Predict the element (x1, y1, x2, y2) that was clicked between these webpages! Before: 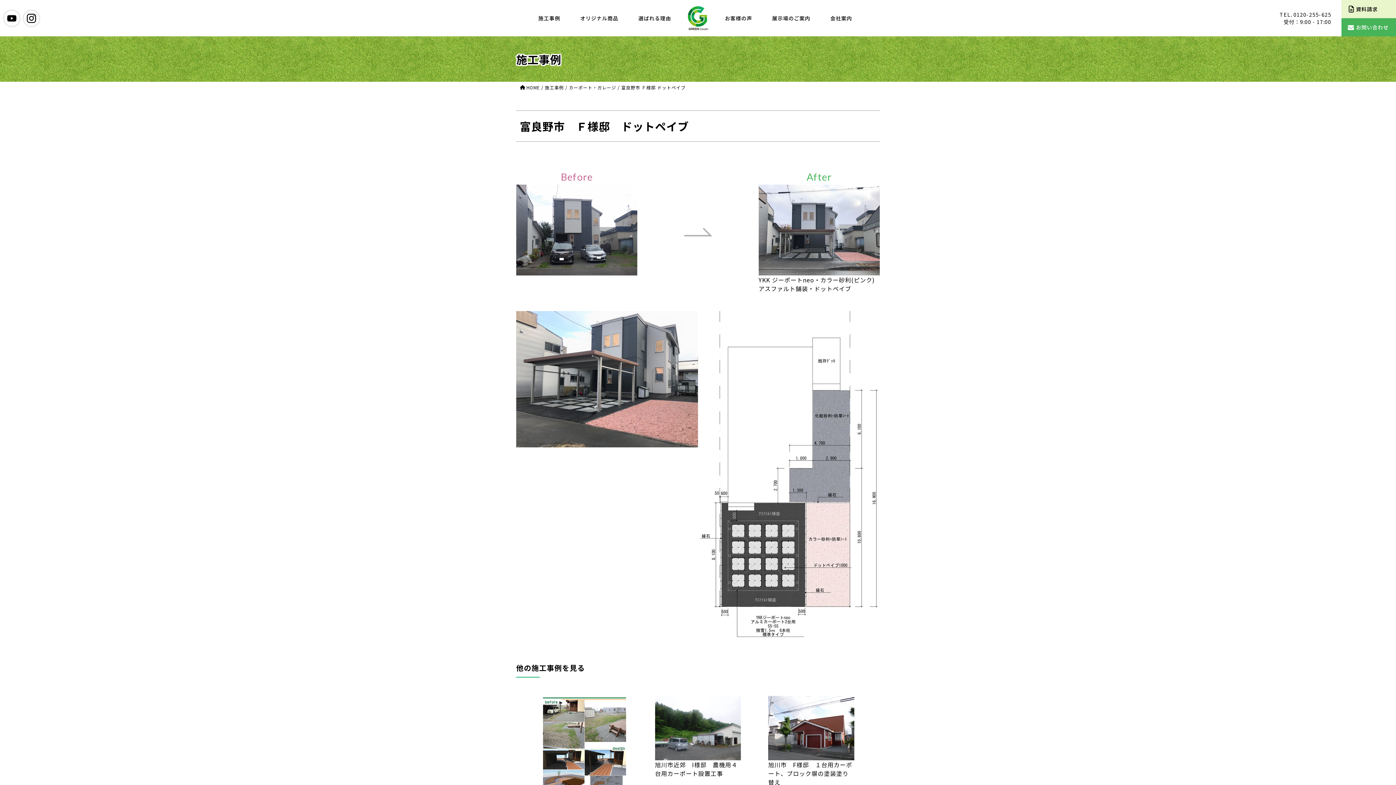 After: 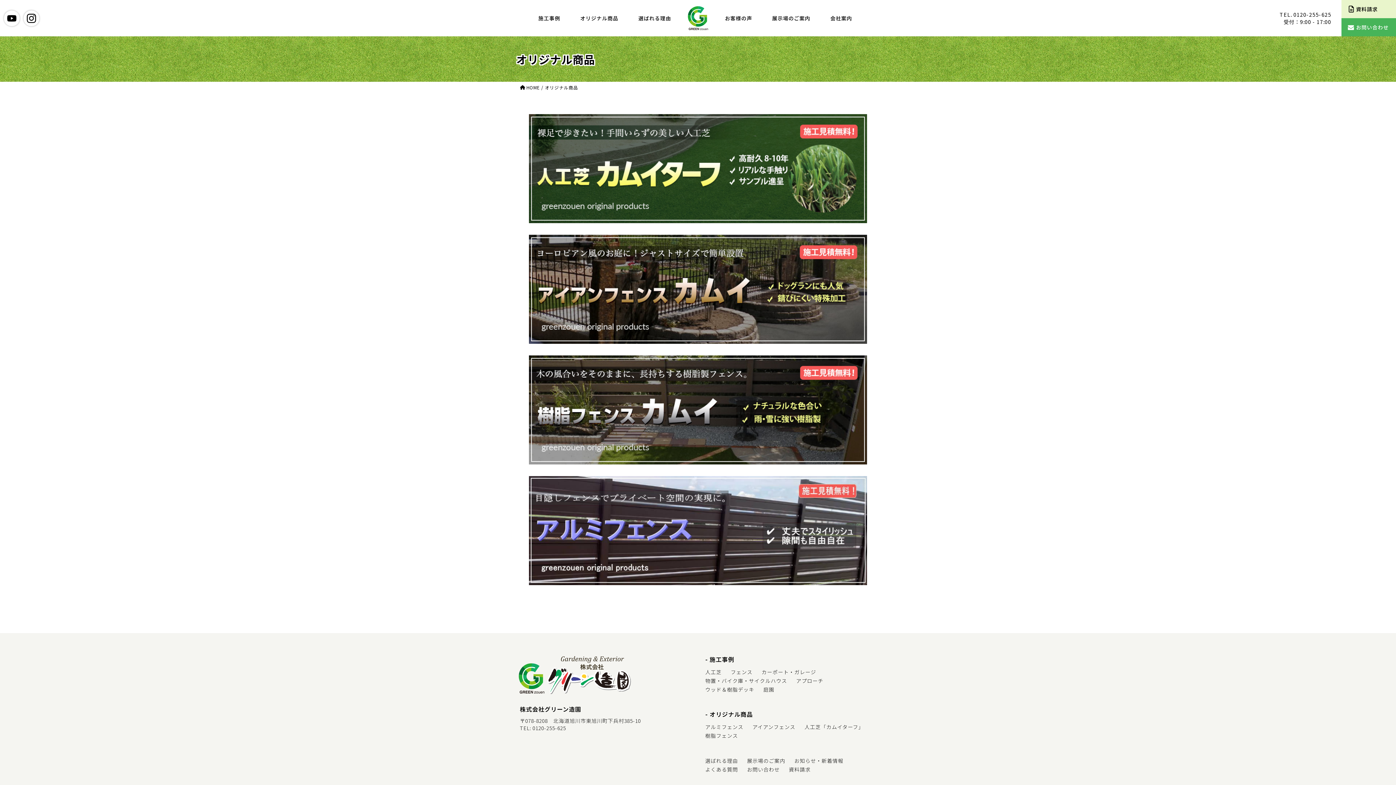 Action: bbox: (580, 14, 618, 21) label: オリジナル商品